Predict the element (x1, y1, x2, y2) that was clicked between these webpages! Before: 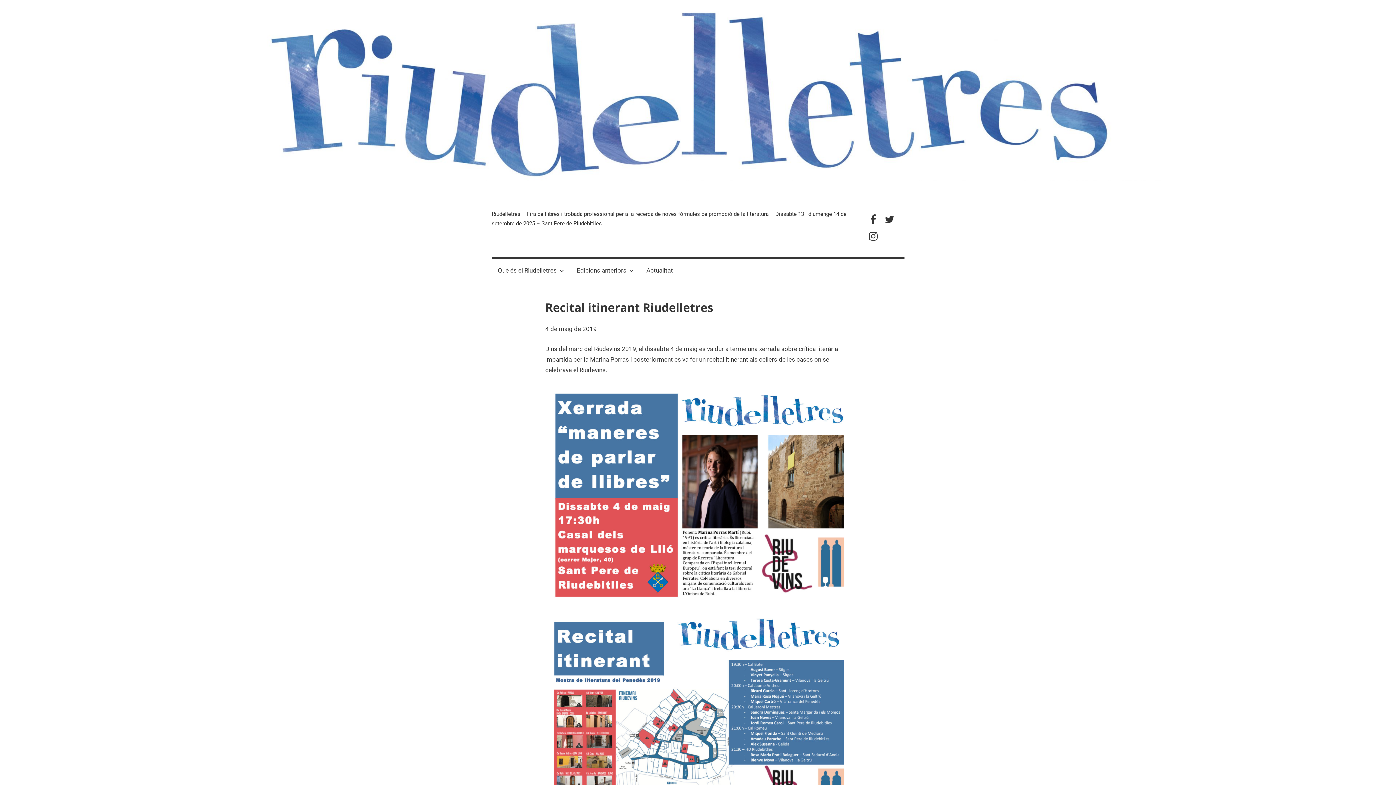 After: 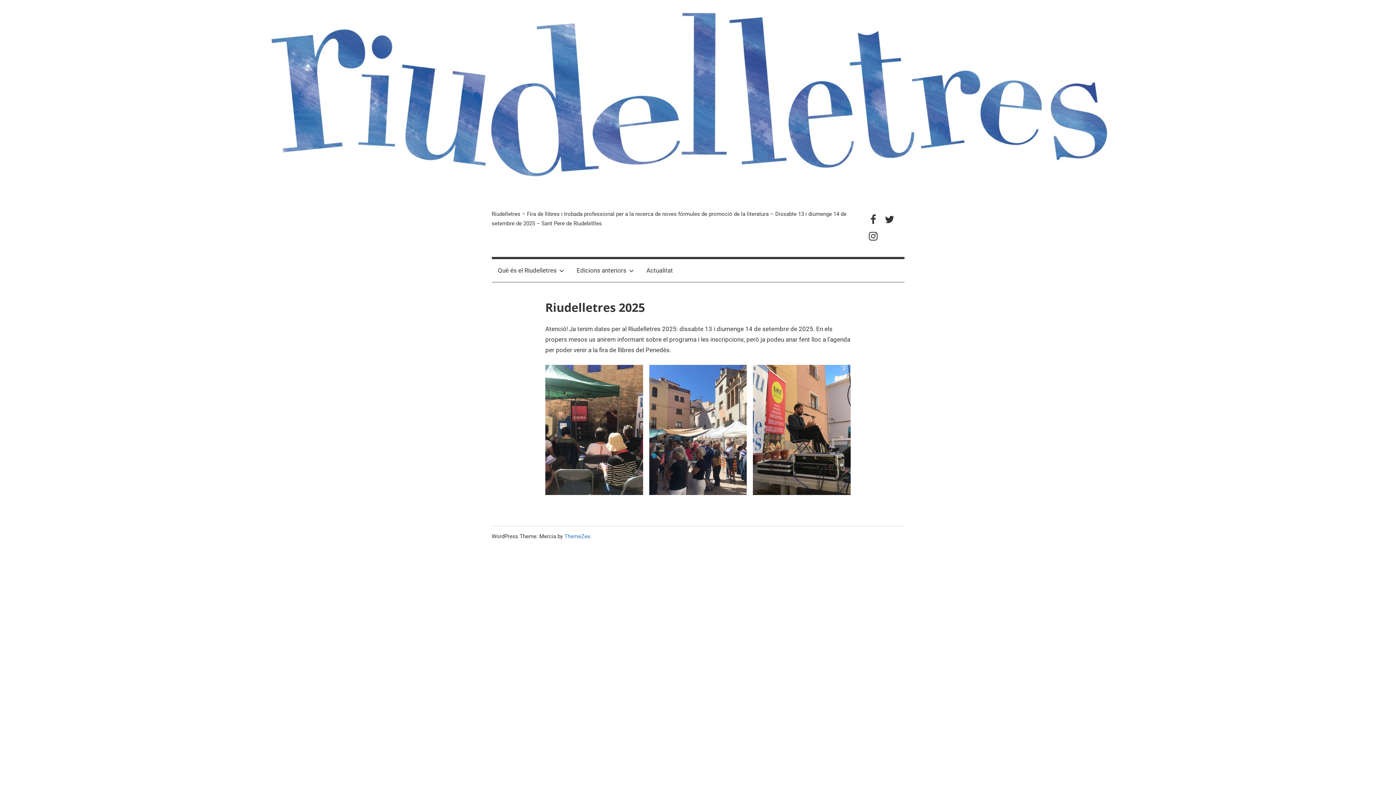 Action: bbox: (232, 1, 1163, 8)